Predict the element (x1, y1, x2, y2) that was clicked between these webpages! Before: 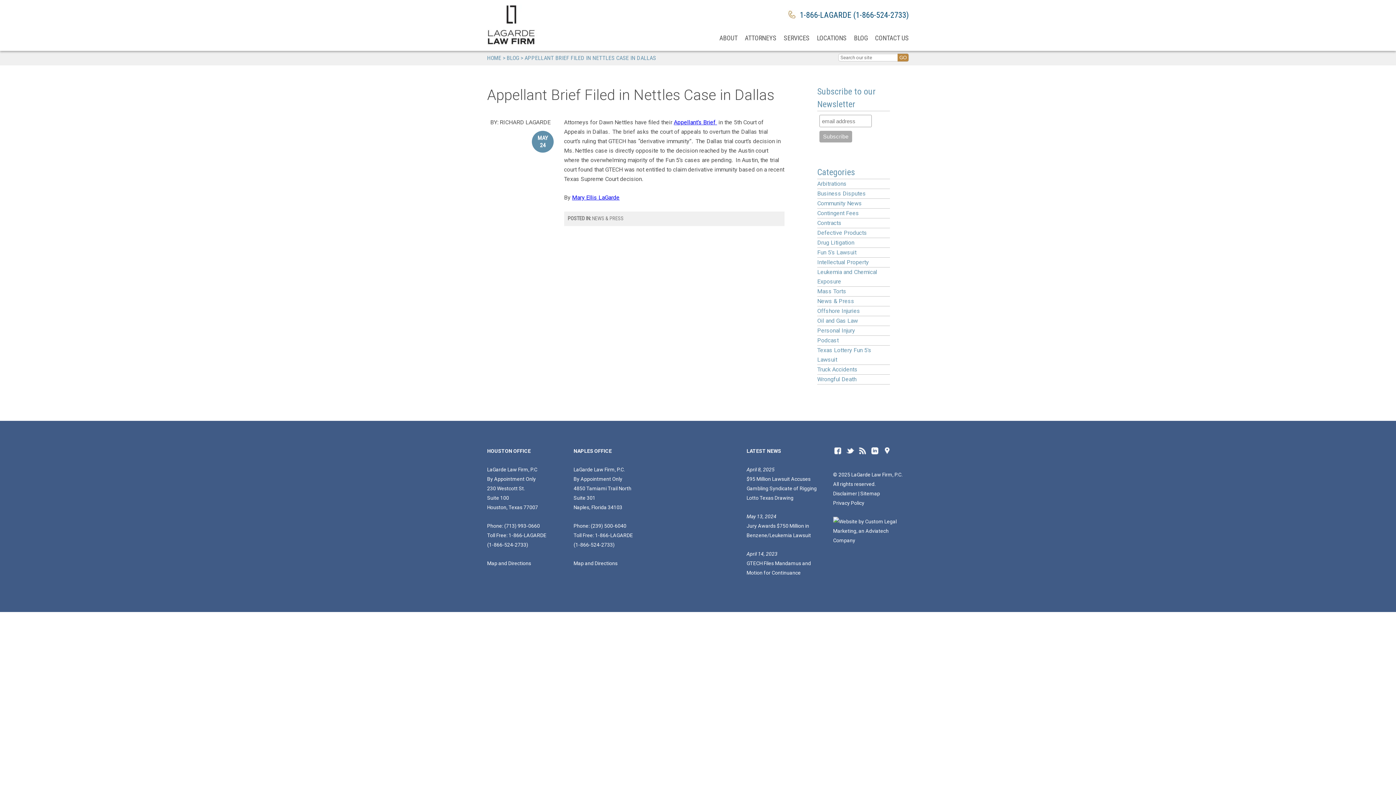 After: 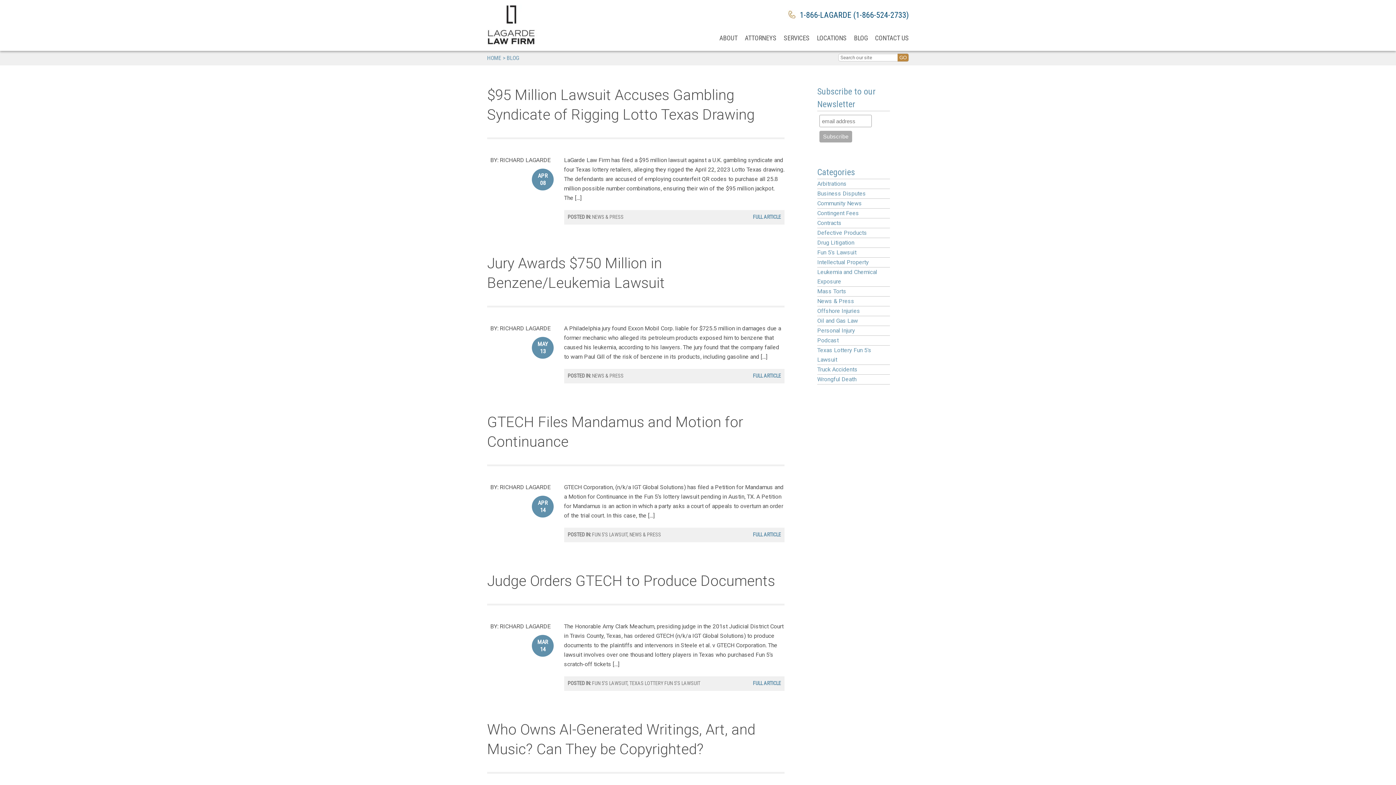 Action: label: BLOG bbox: (506, 54, 519, 61)